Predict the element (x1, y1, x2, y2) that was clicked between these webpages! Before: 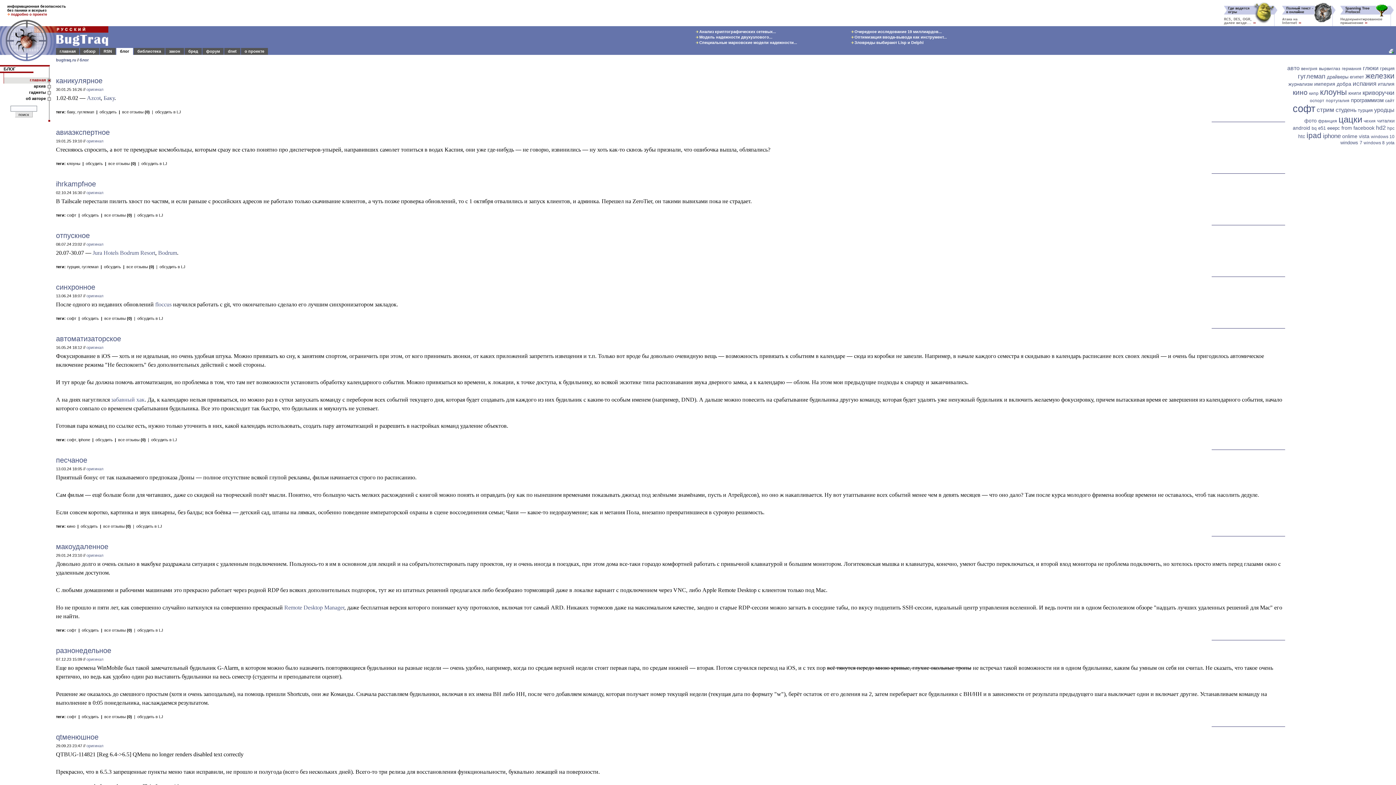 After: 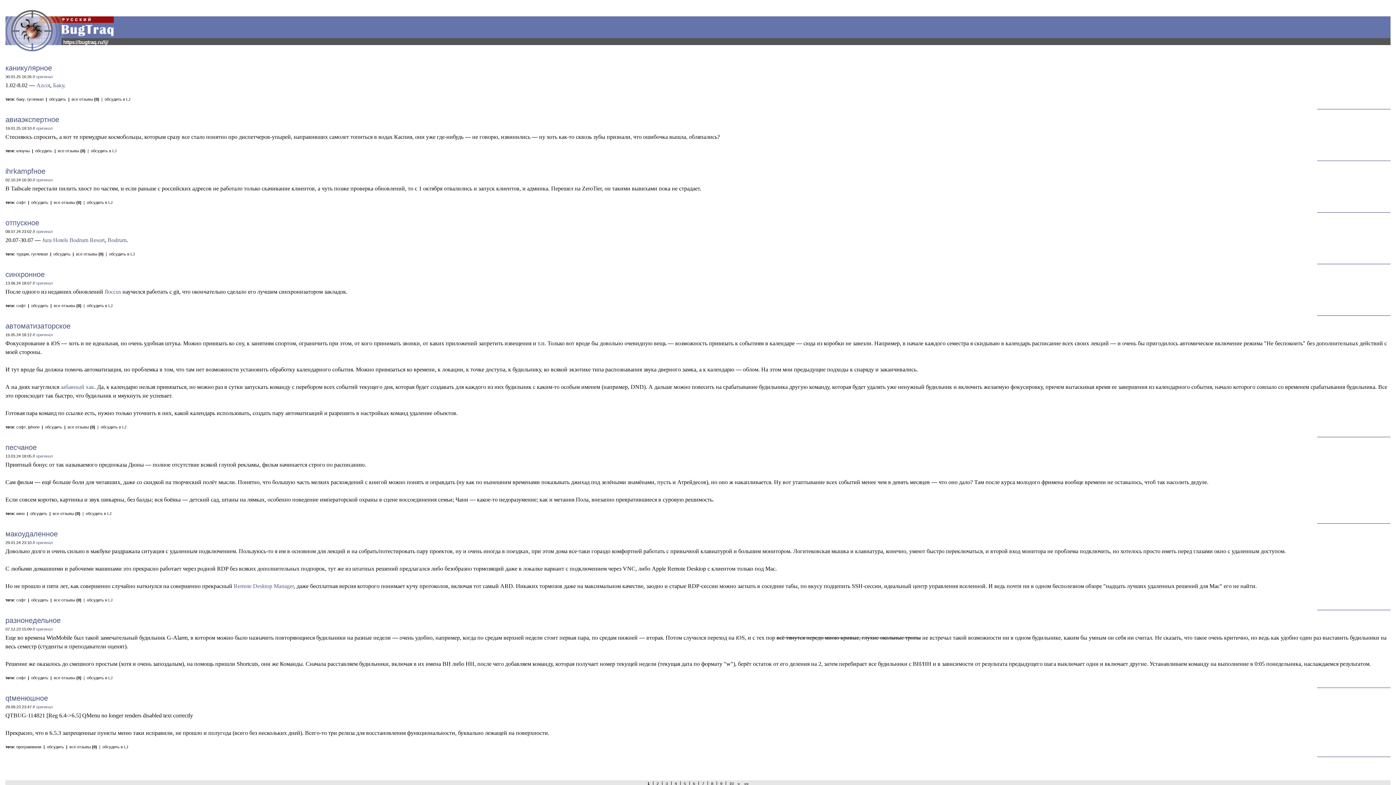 Action: bbox: (1389, 50, 1394, 55)